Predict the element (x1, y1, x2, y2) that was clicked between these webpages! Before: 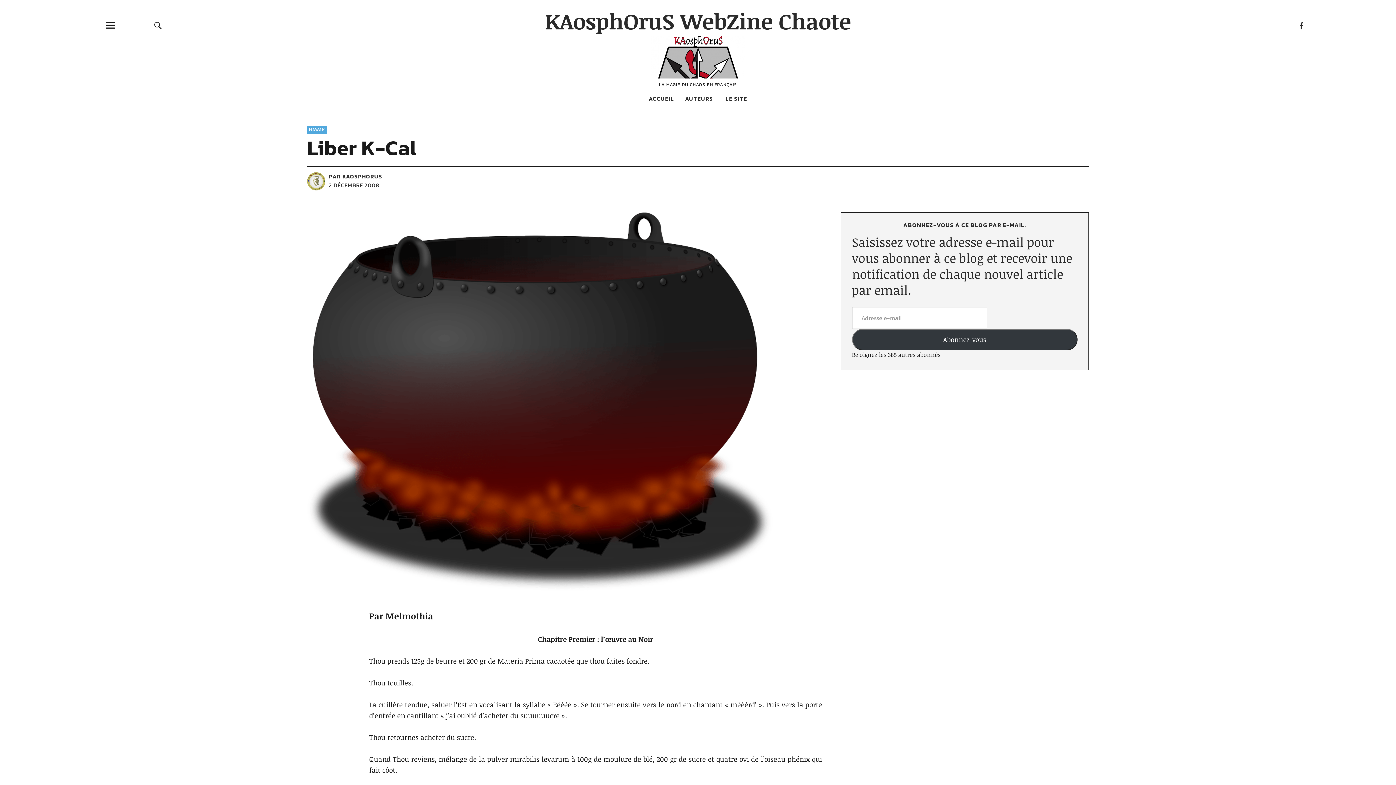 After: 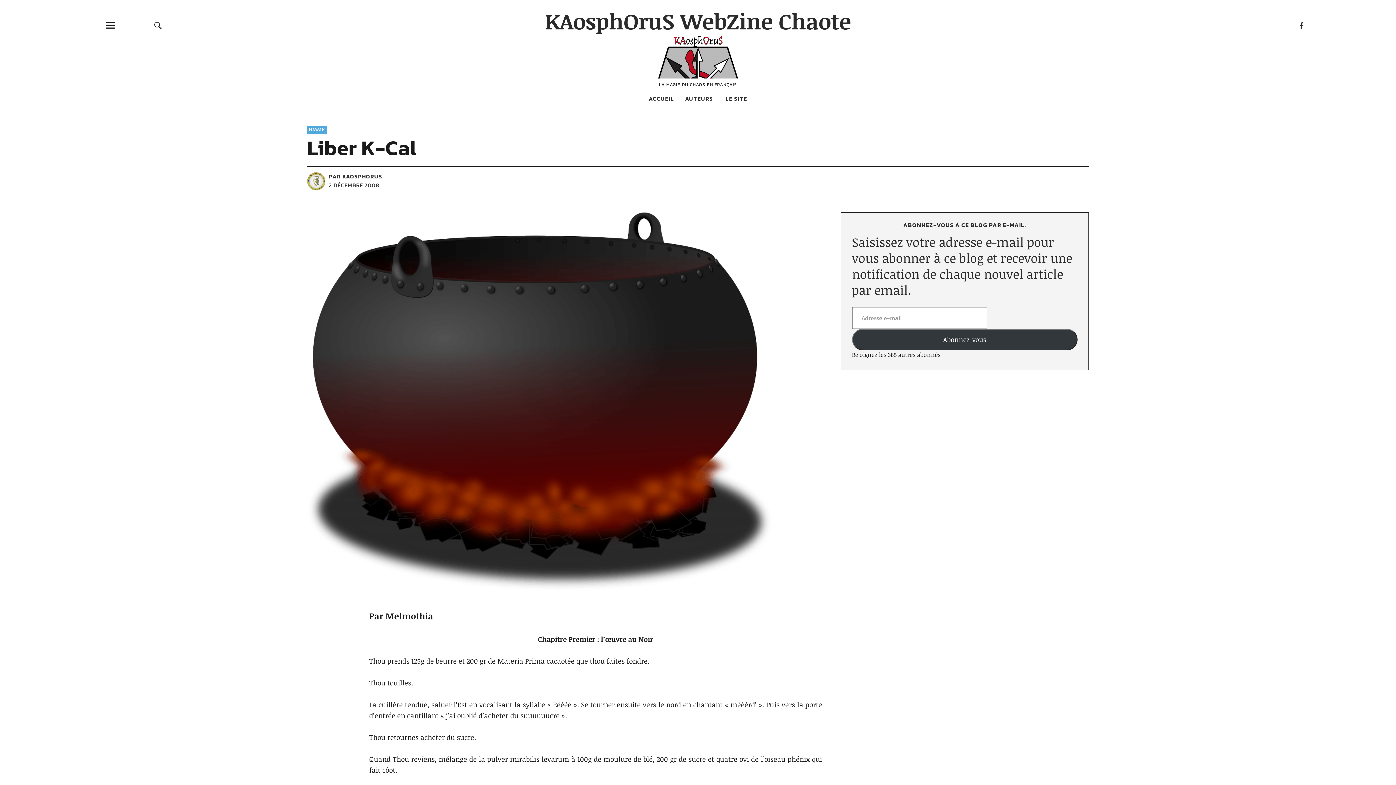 Action: label: Abonnez-vous bbox: (852, 329, 1077, 350)